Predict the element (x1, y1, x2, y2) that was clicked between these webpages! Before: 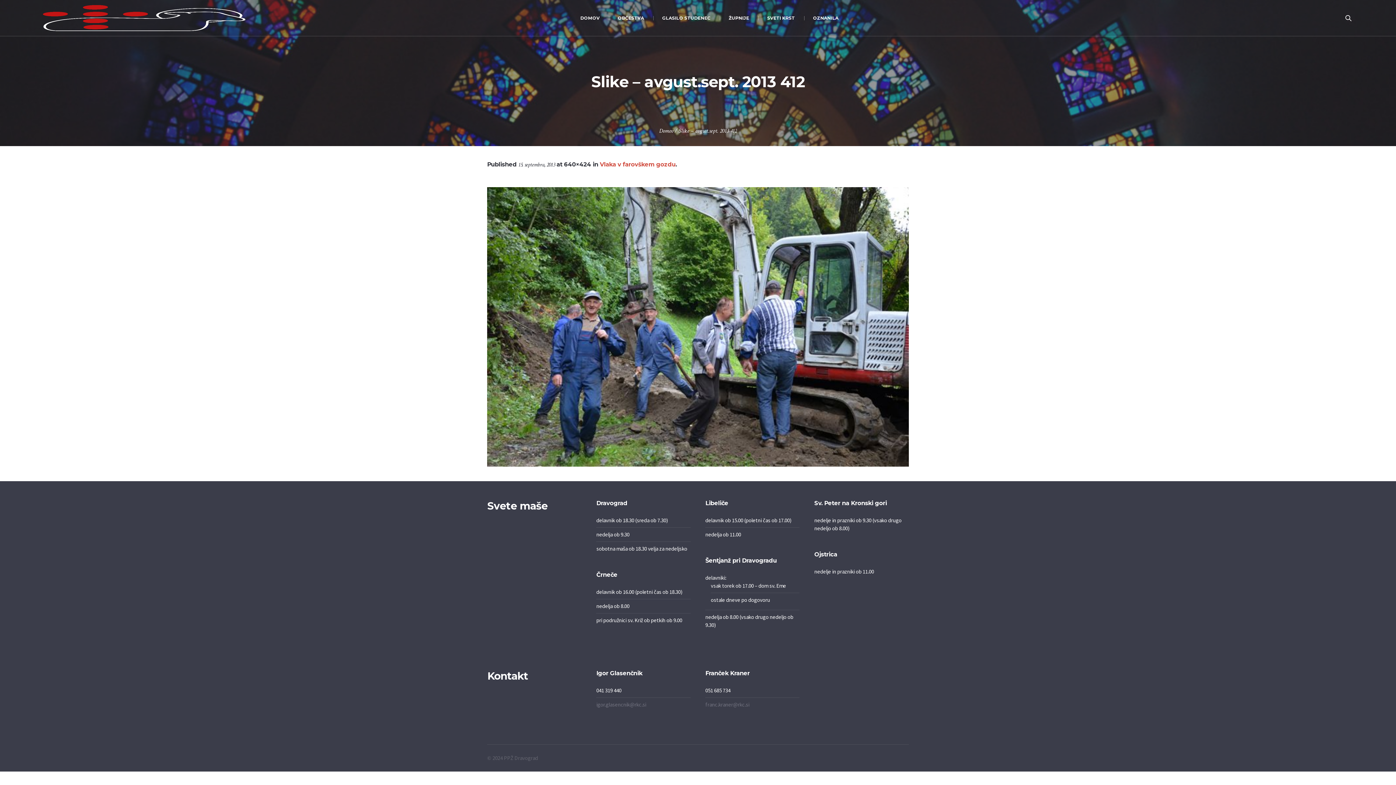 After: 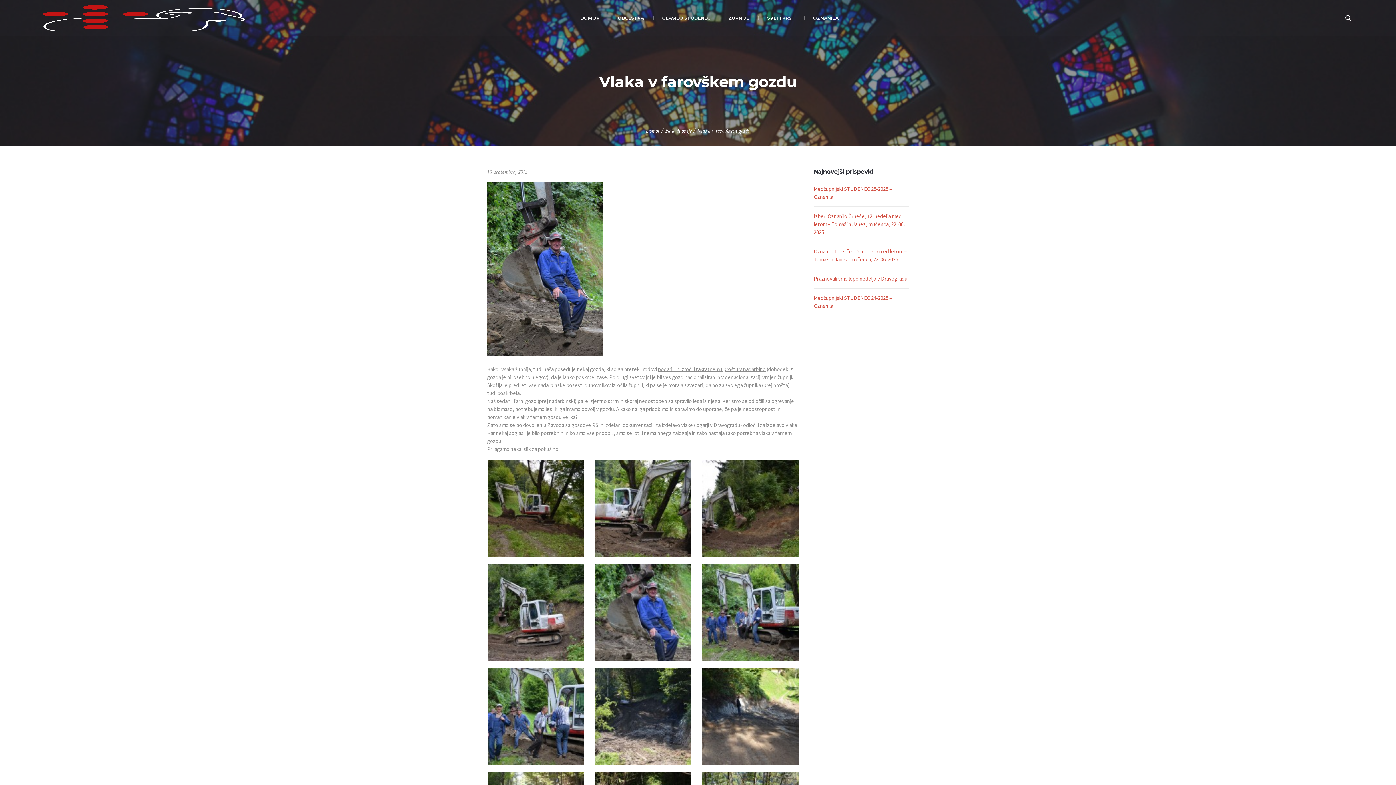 Action: bbox: (600, 161, 675, 168) label: Vlaka v farovškem gozdu